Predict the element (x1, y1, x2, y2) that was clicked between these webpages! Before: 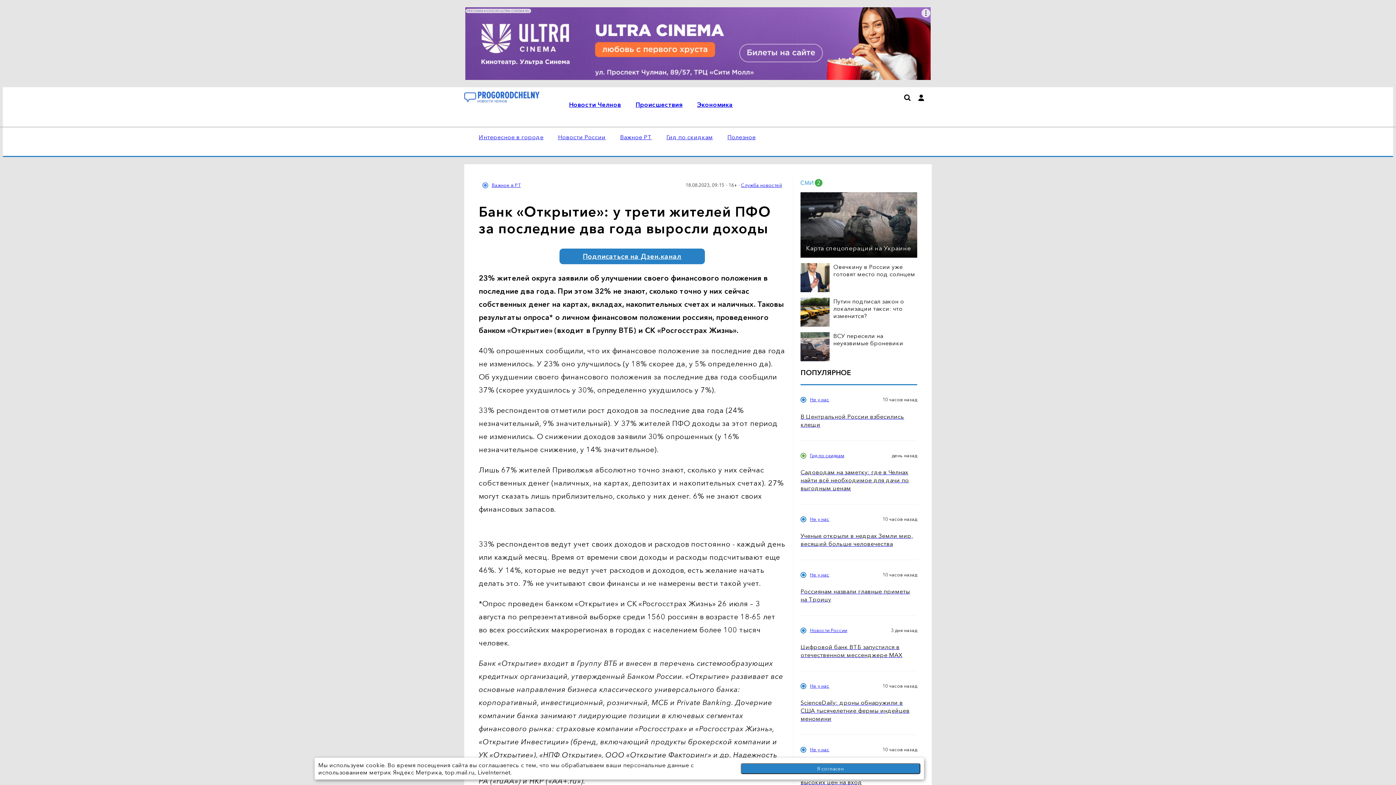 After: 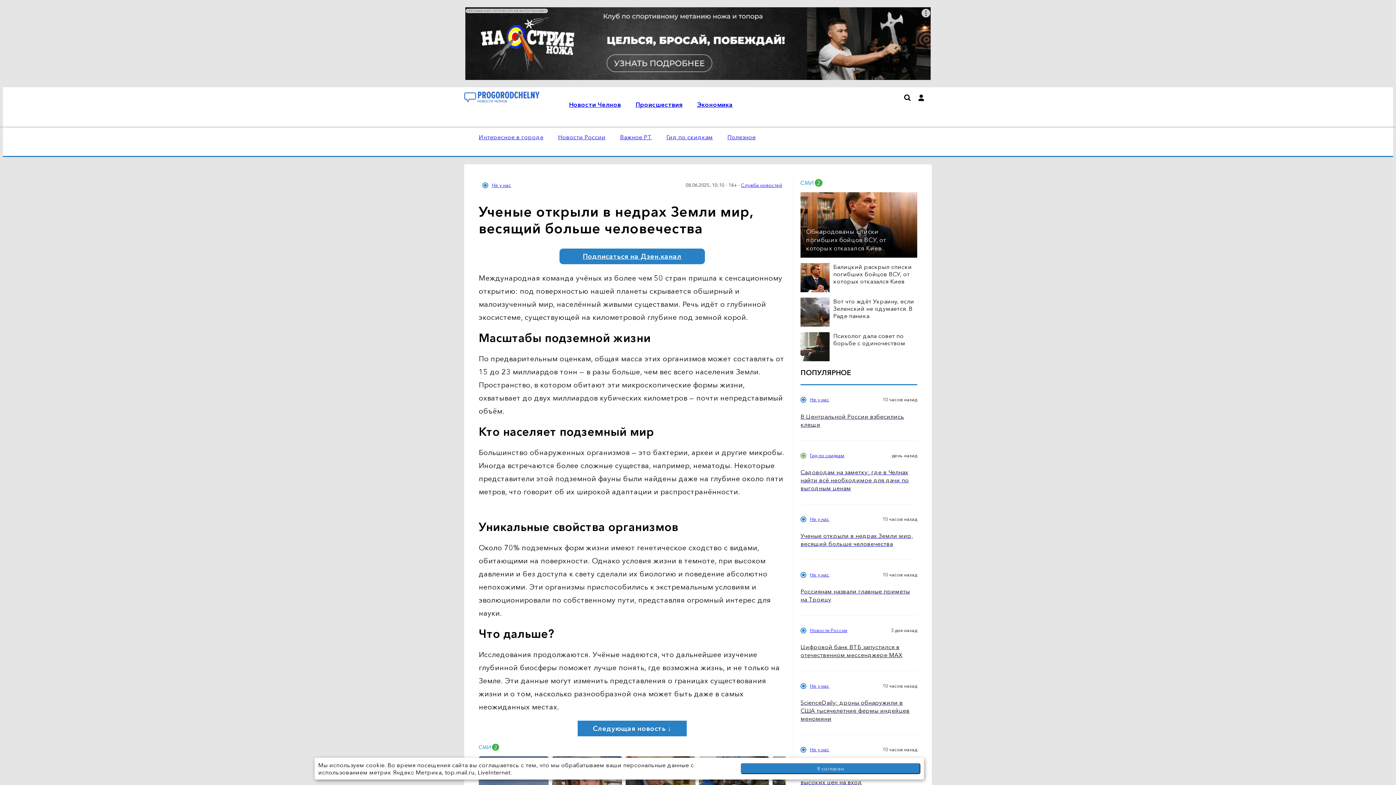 Action: label: Ученые открыли в недрах Земли мир, весящий больше человечества bbox: (800, 531, 917, 547)